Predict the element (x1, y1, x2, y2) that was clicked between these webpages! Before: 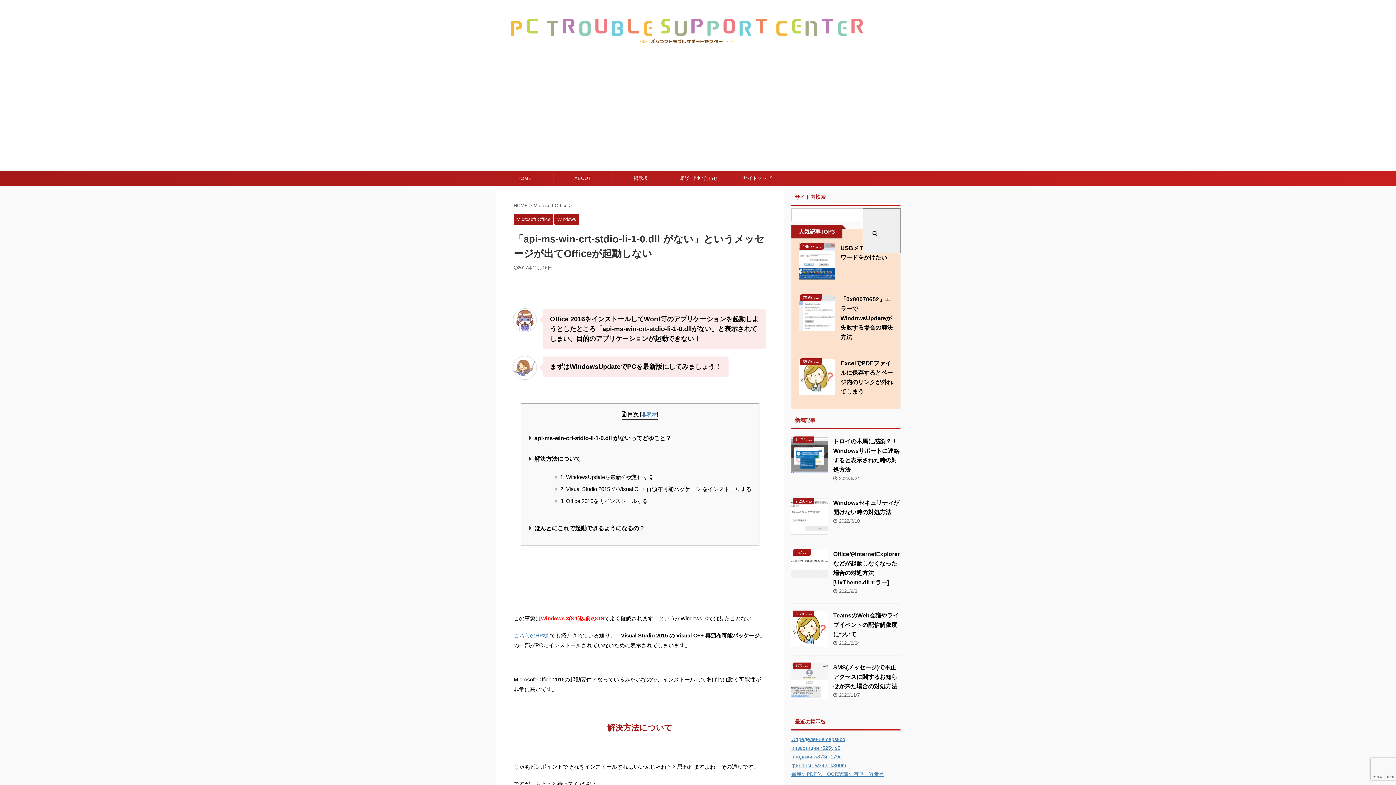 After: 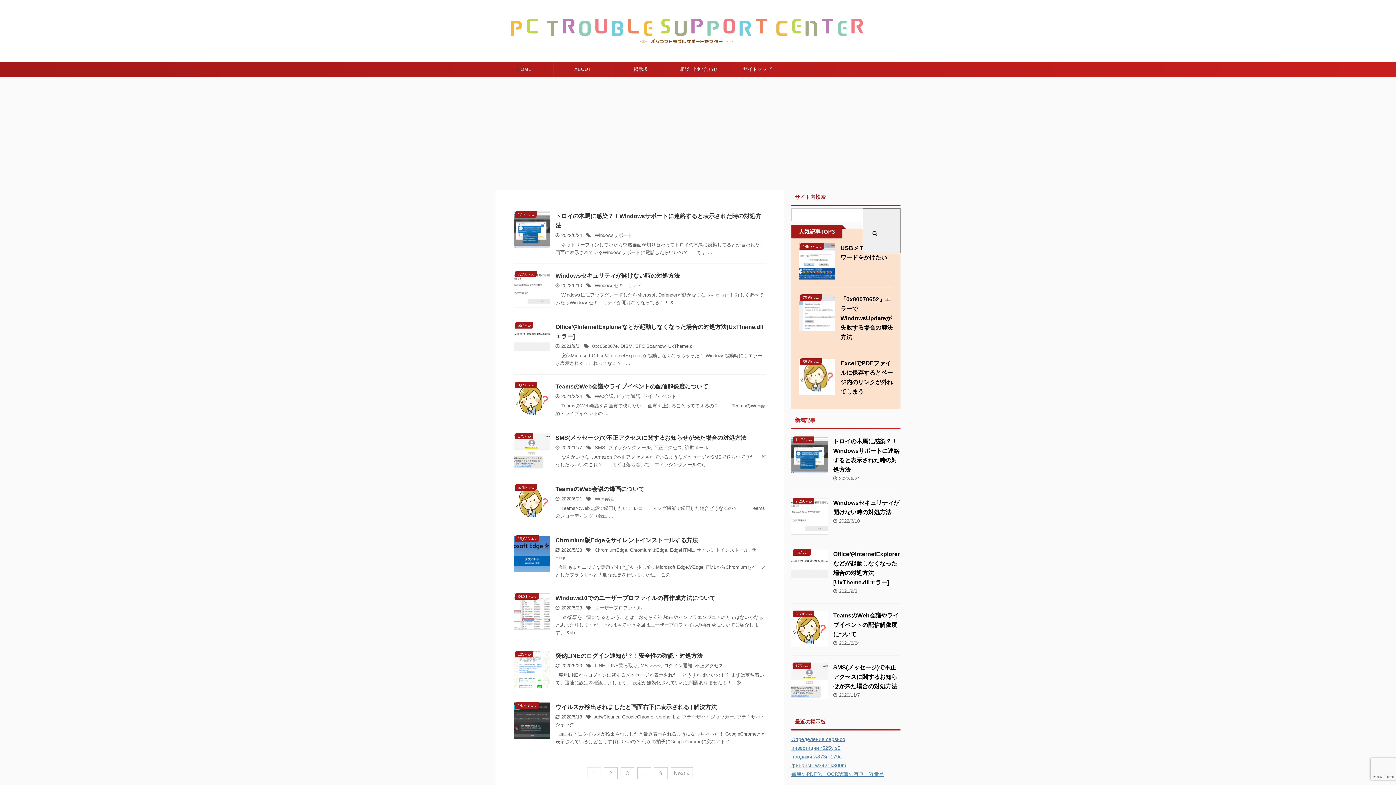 Action: bbox: (499, 47, 897, 56)